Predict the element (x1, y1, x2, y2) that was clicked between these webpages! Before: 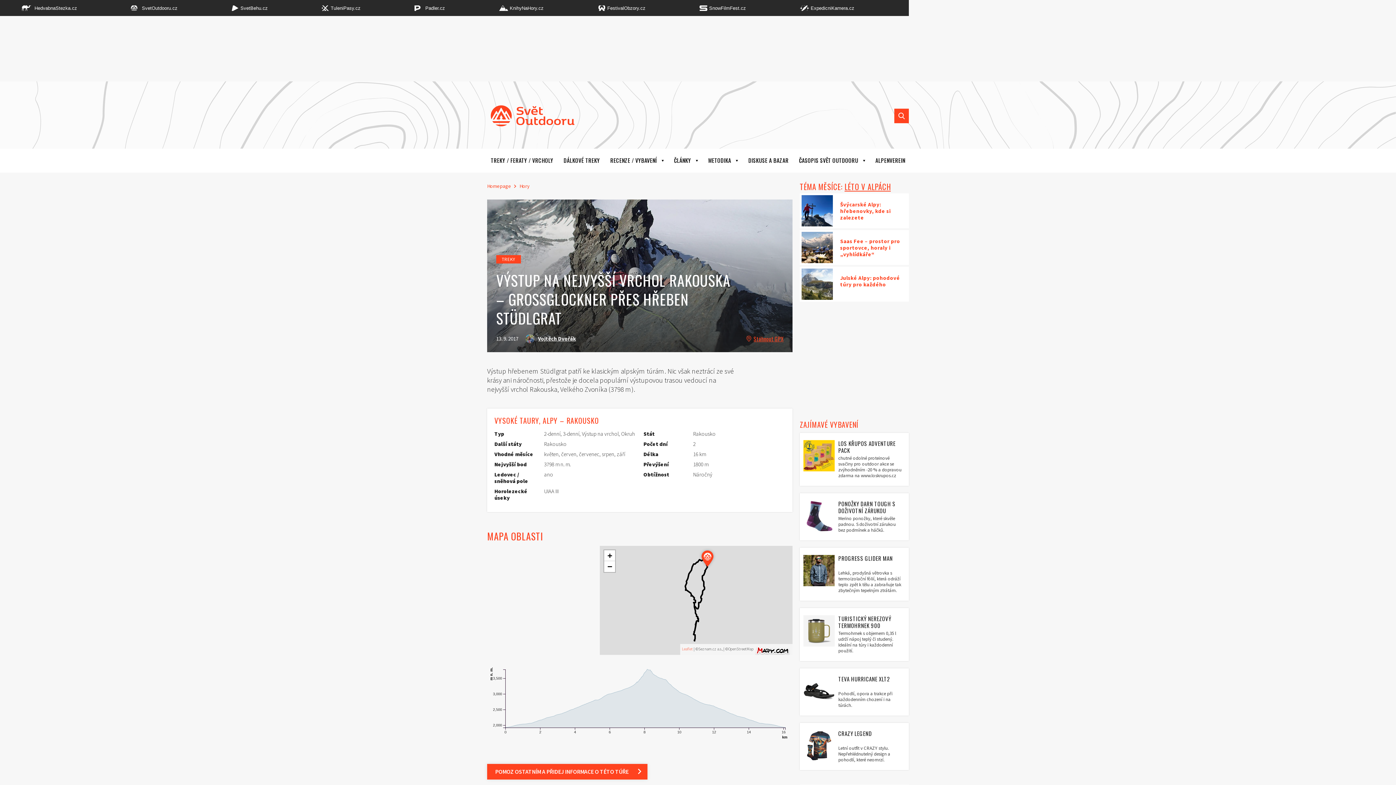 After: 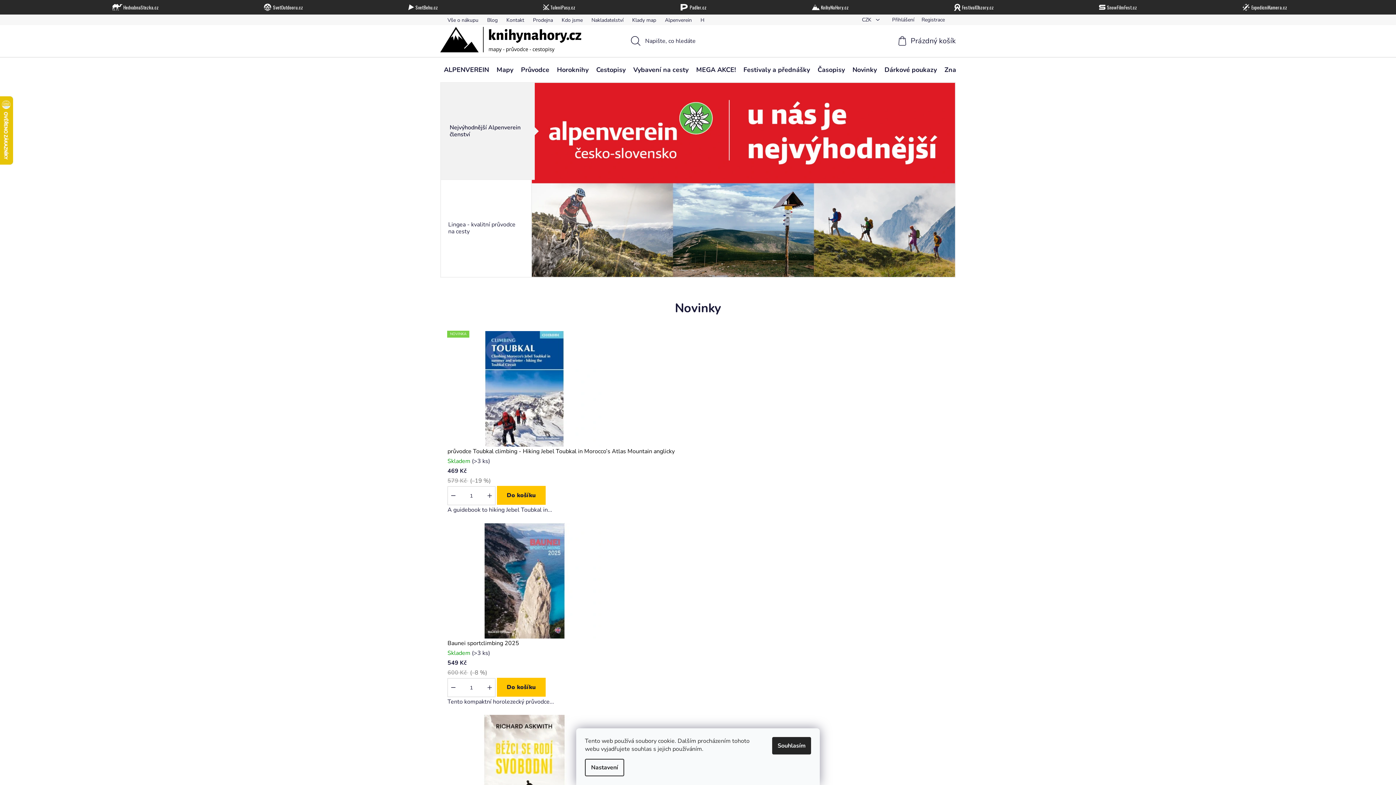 Action: label: KnihyNaHory.cz bbox: (495, 5, 543, 10)